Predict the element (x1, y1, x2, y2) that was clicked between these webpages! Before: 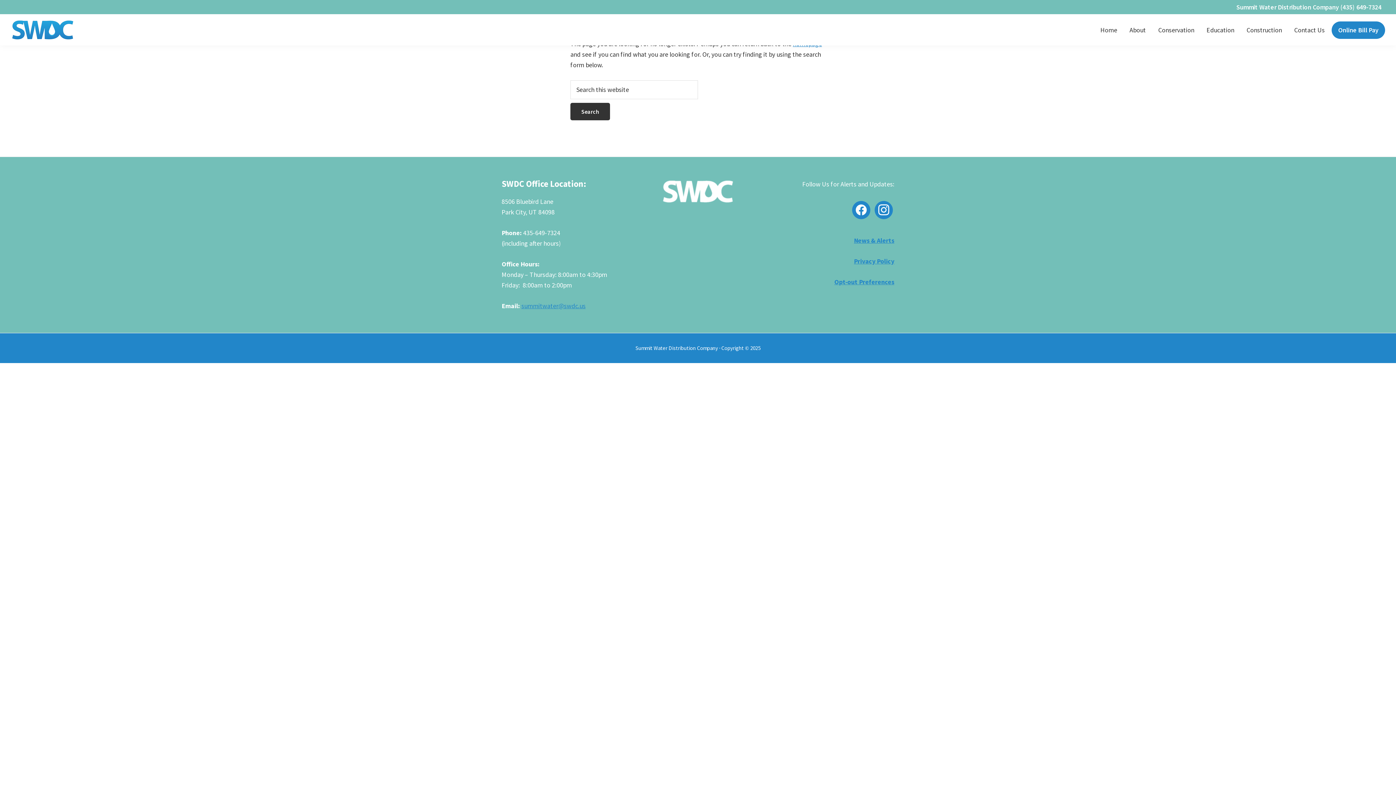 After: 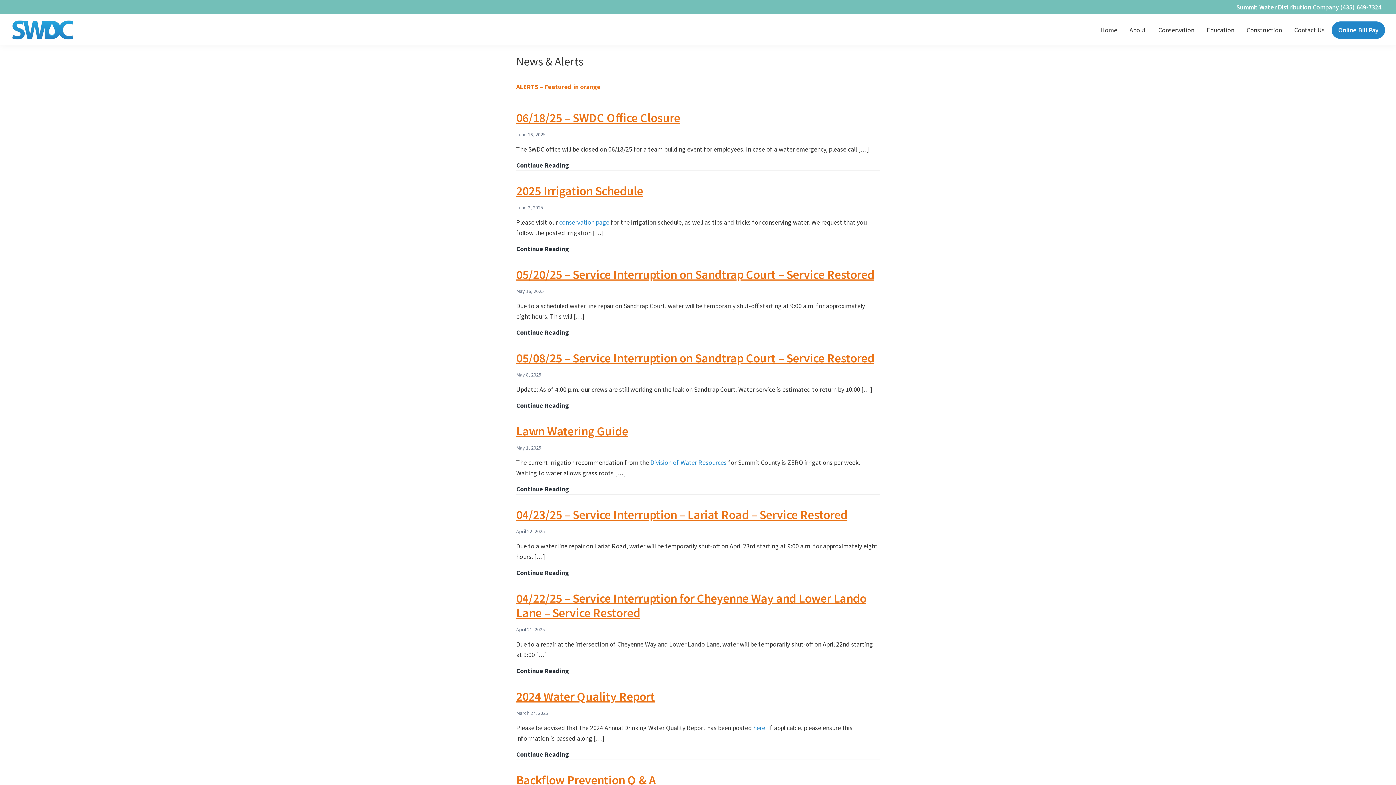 Action: label: News & Alerts bbox: (854, 236, 894, 244)